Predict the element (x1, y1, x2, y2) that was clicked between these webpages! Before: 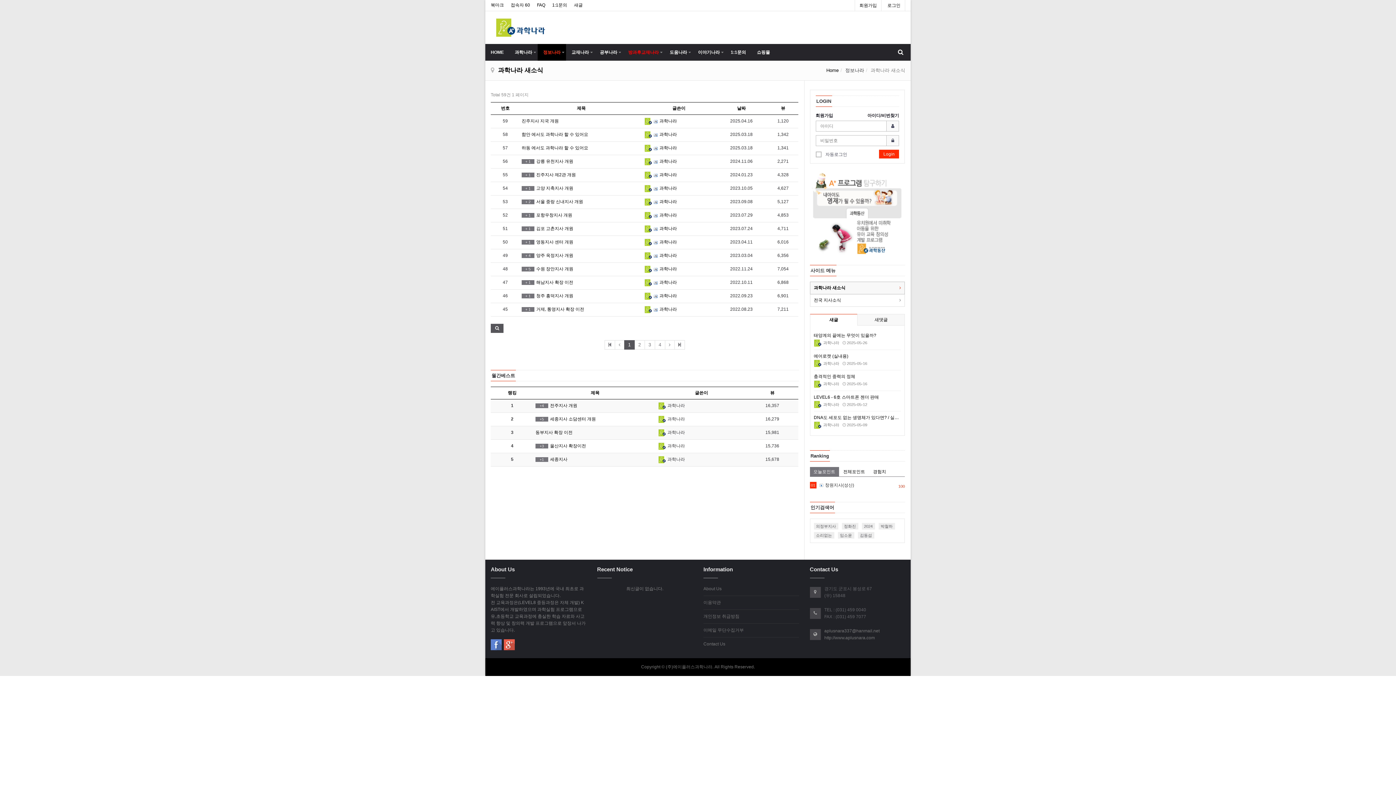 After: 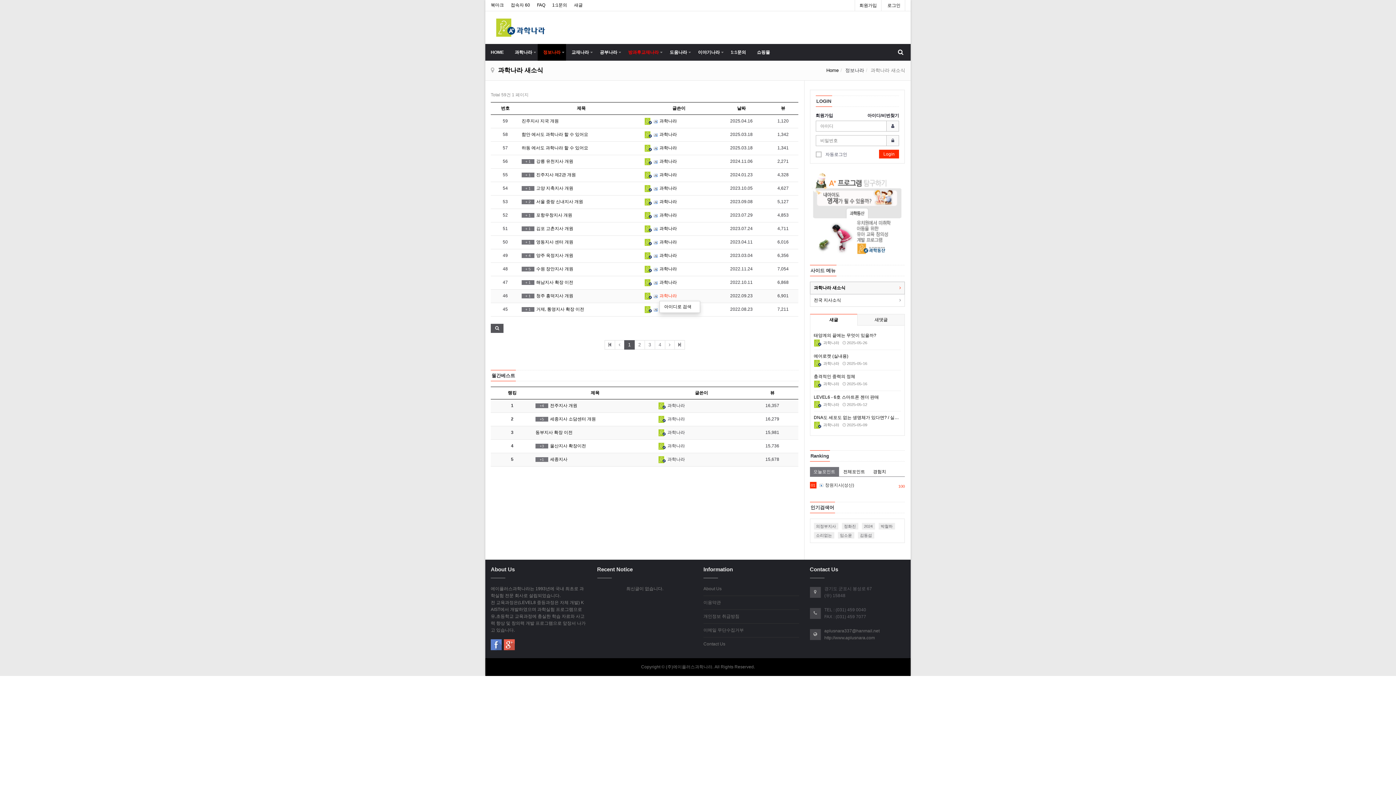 Action: bbox: (659, 293, 677, 298) label: 과학나라